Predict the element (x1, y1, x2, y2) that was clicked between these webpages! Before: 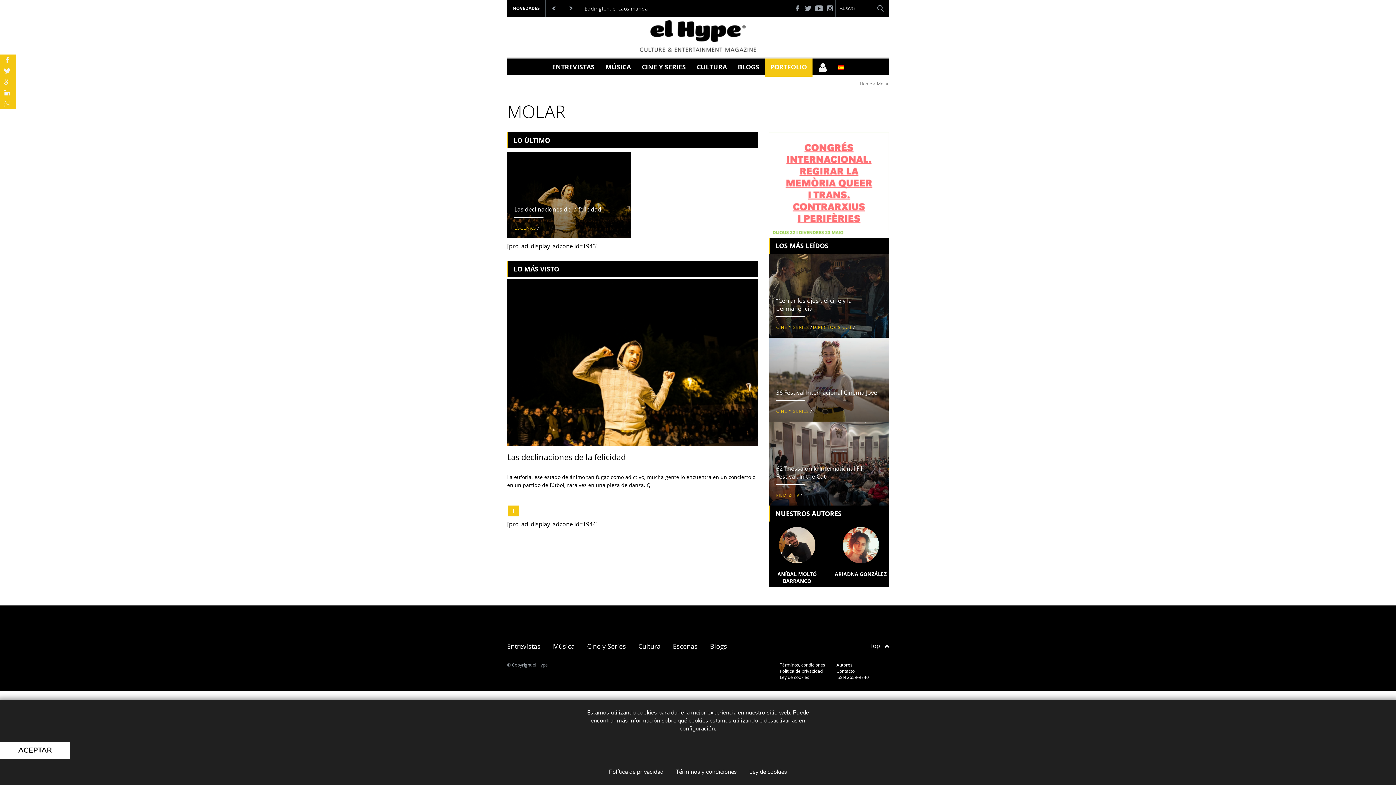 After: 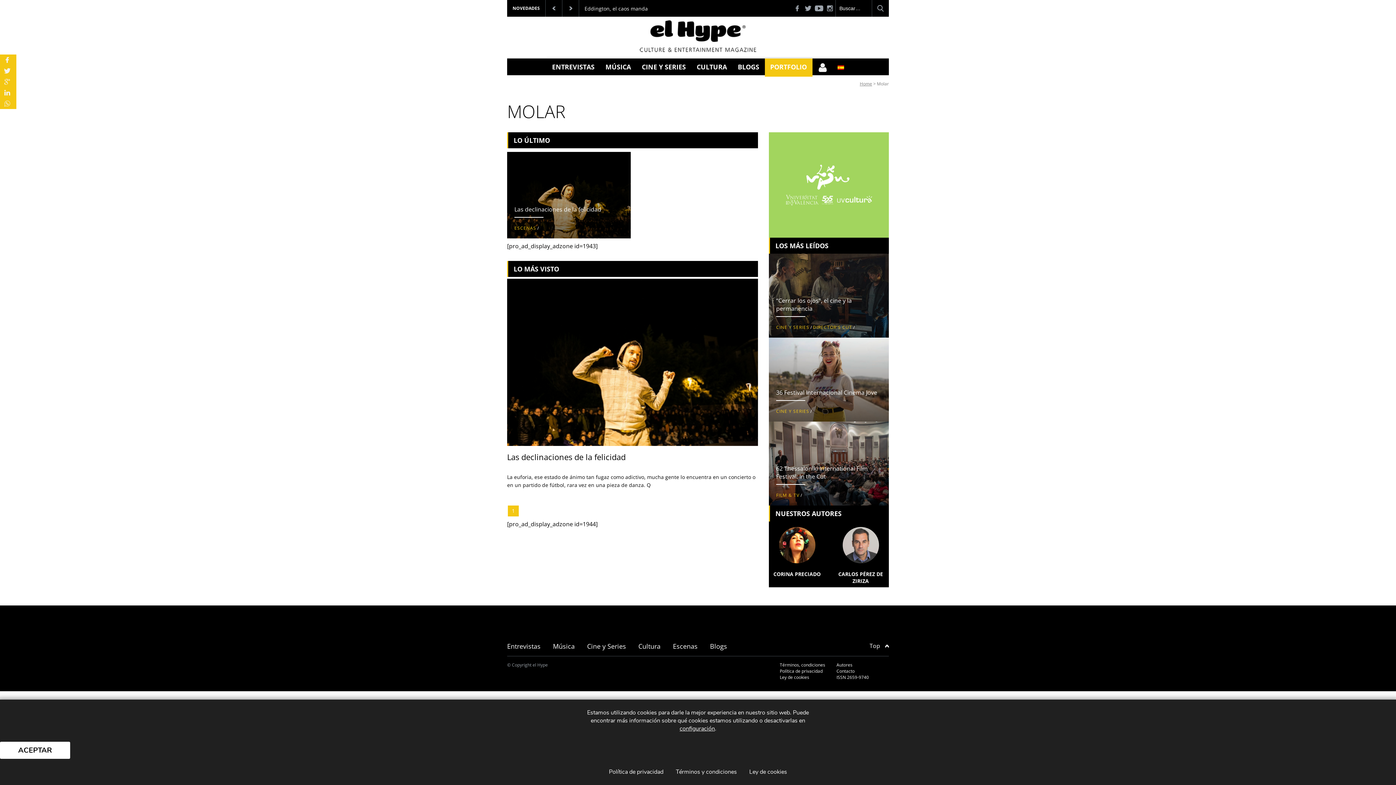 Action: bbox: (860, 80, 872, 86) label: Home